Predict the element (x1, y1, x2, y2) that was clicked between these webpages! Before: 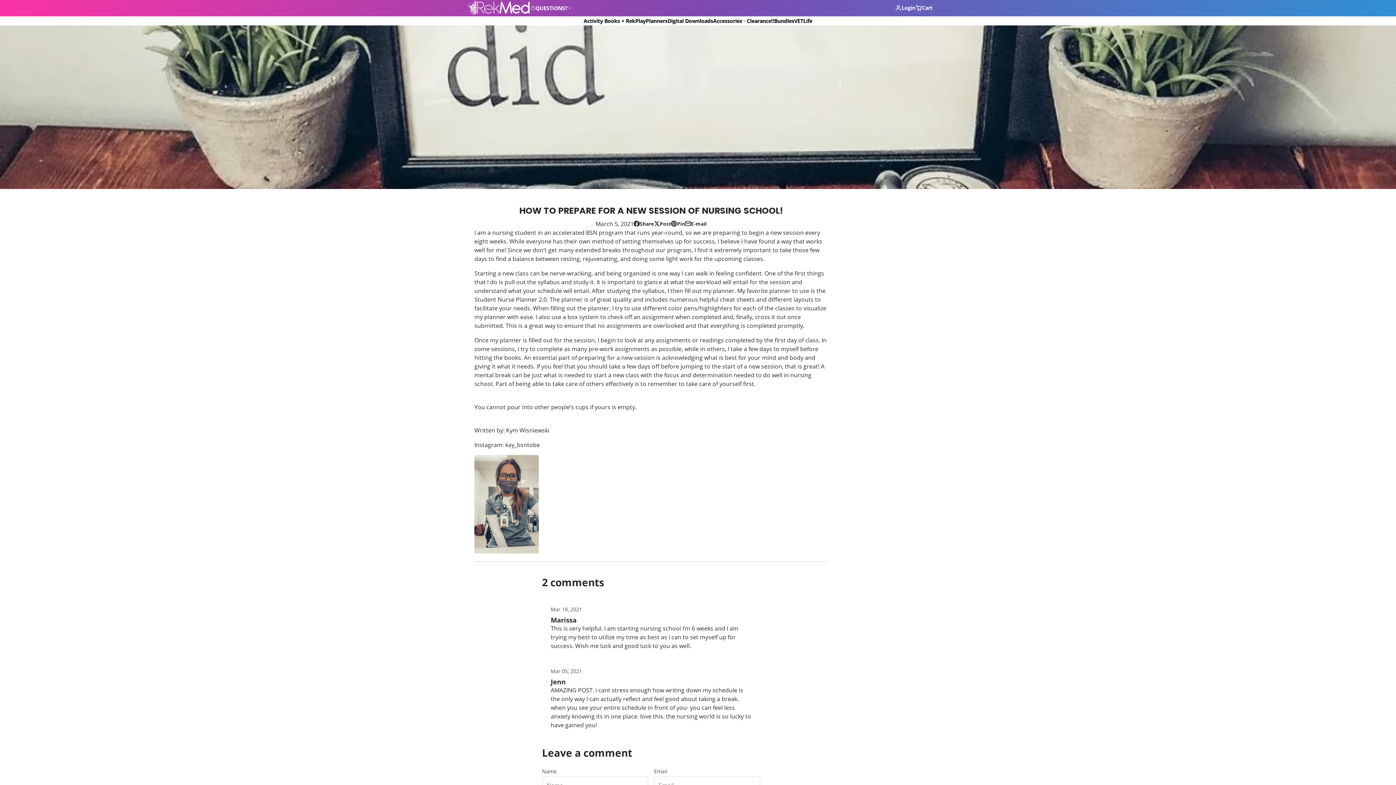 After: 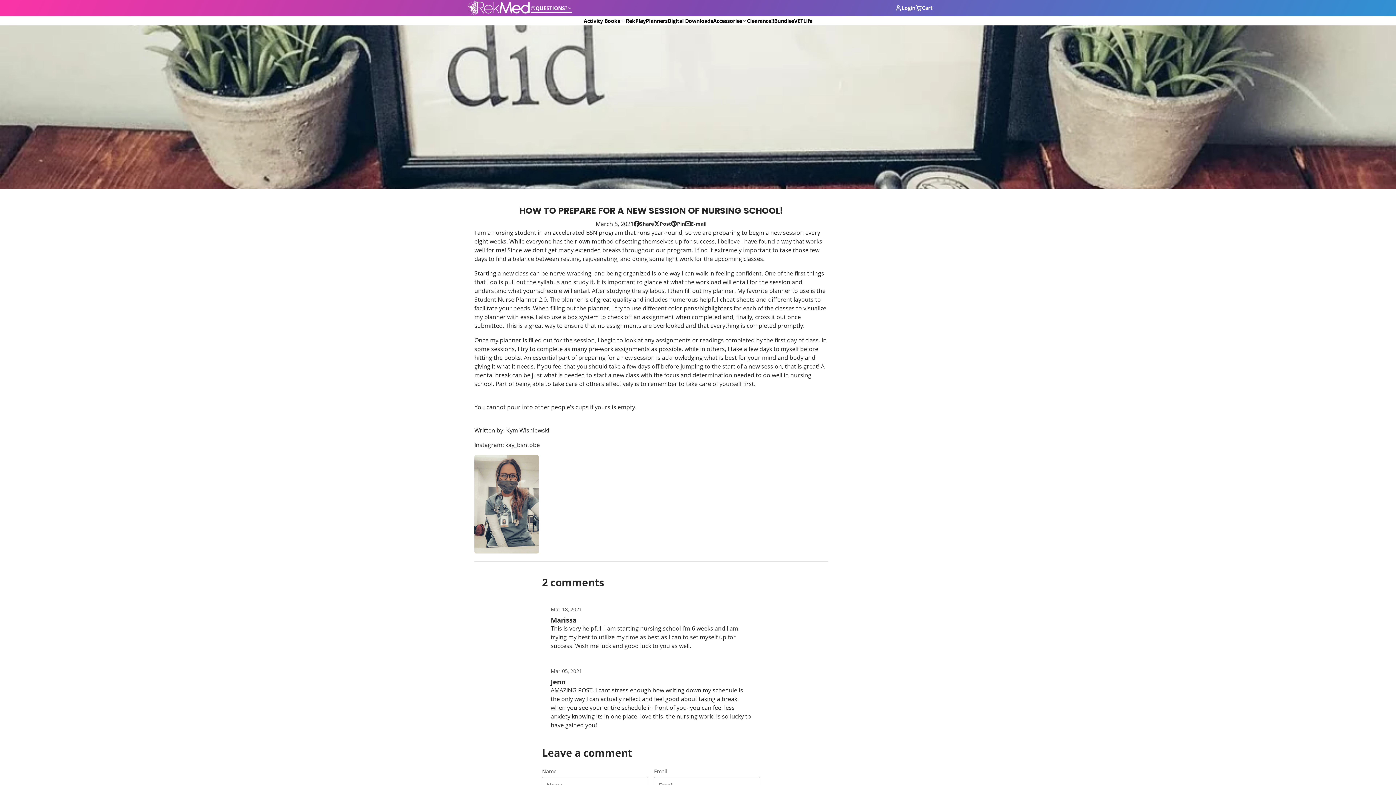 Action: label: QUESTIONS? bbox: (530, 3, 572, 12)